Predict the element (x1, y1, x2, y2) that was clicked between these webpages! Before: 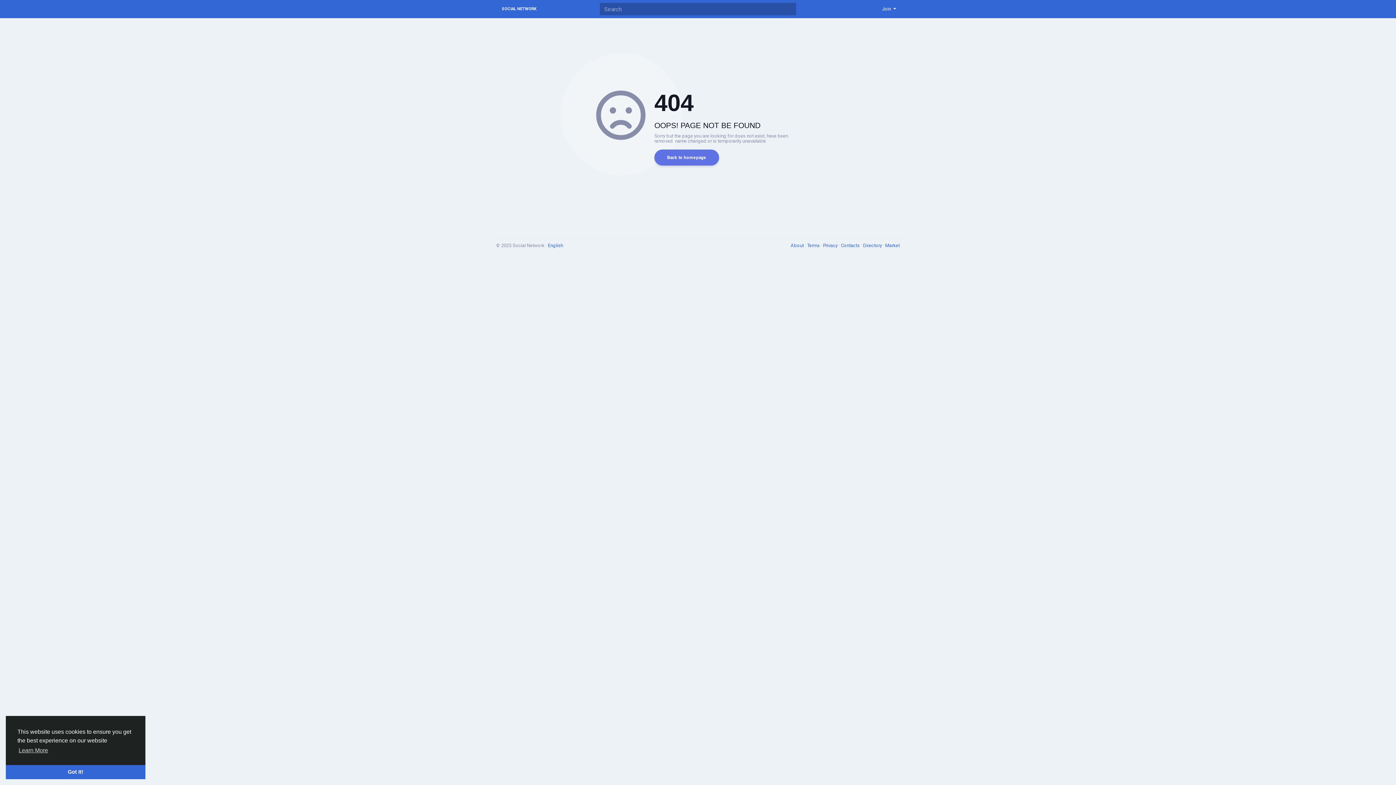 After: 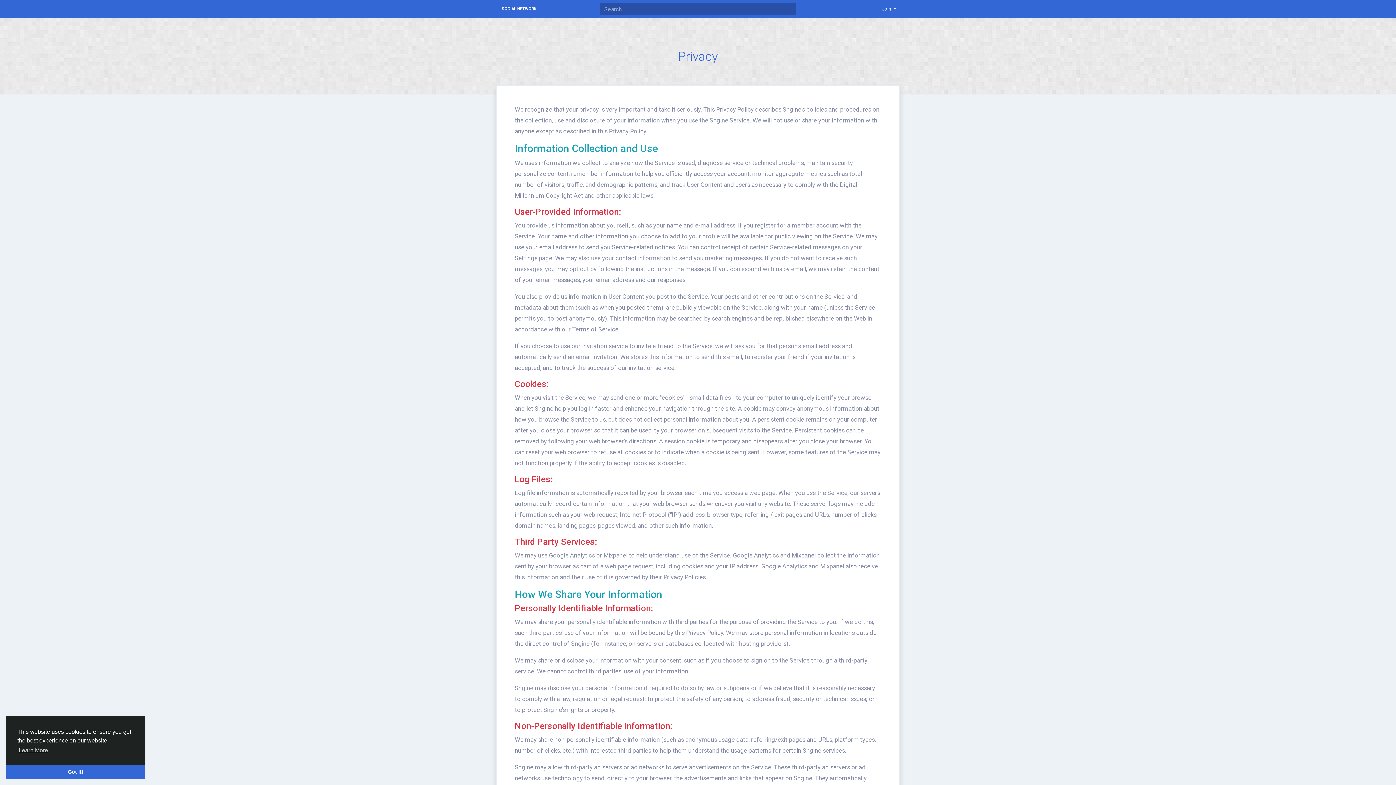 Action: bbox: (823, 242, 838, 248) label: Privacy 